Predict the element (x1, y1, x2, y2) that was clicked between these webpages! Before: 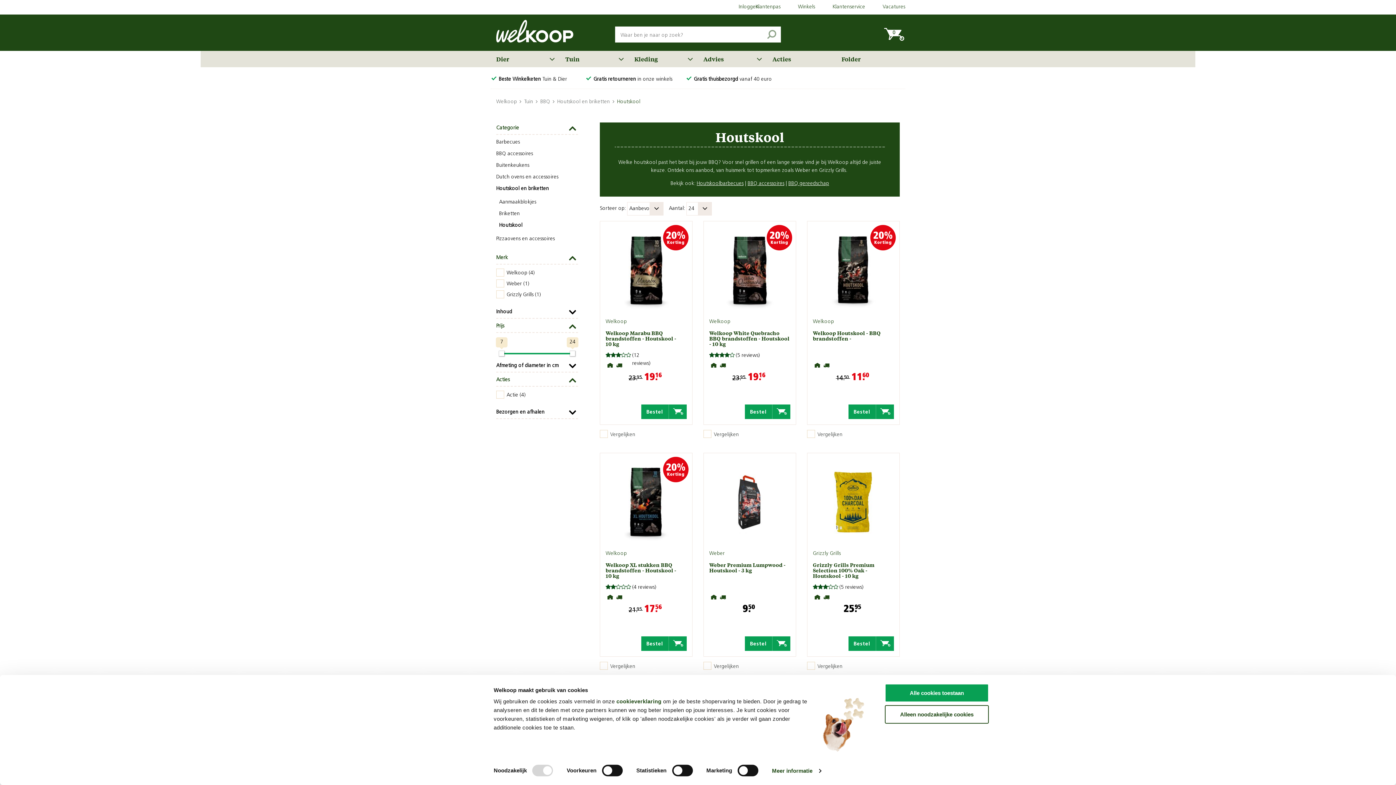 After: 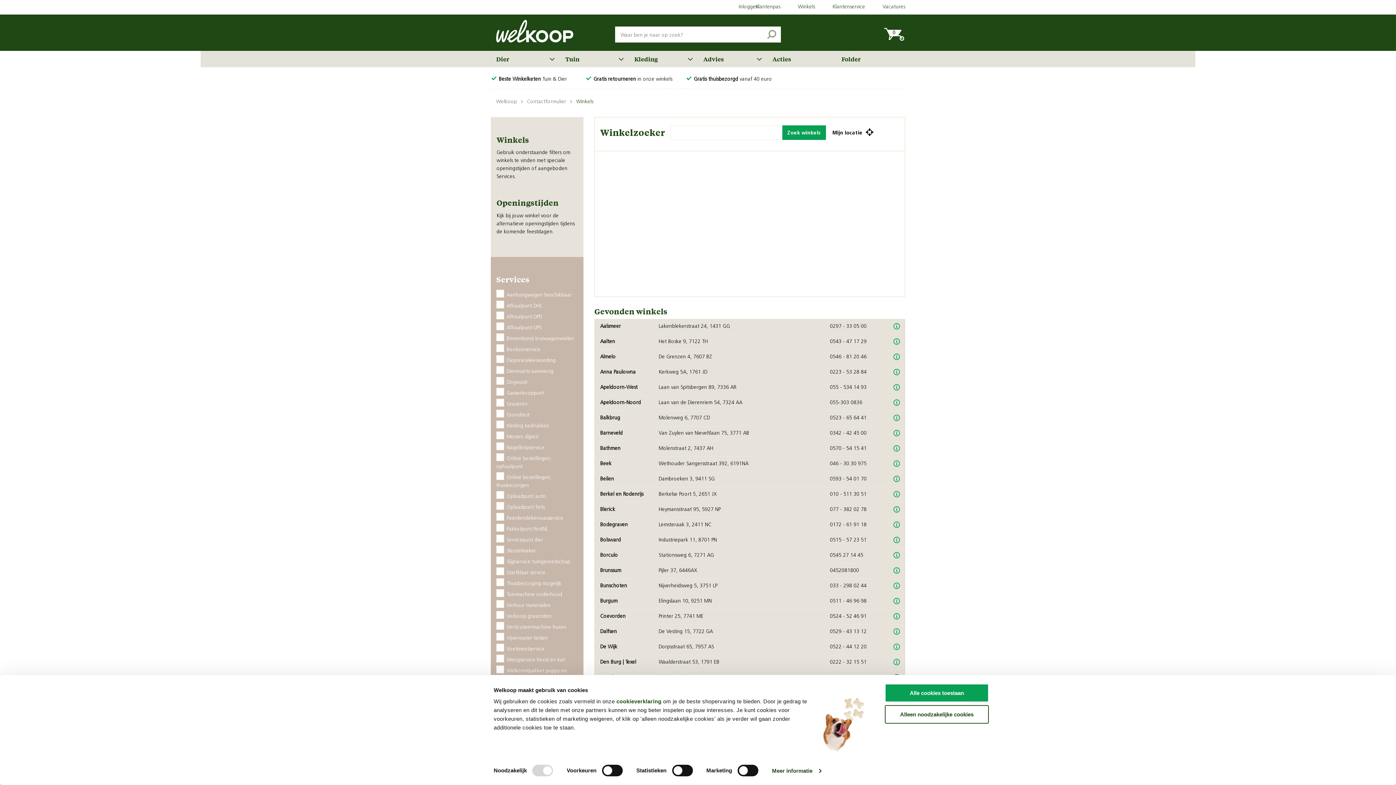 Action: label: Winkels bbox: (789, 0, 824, 14)